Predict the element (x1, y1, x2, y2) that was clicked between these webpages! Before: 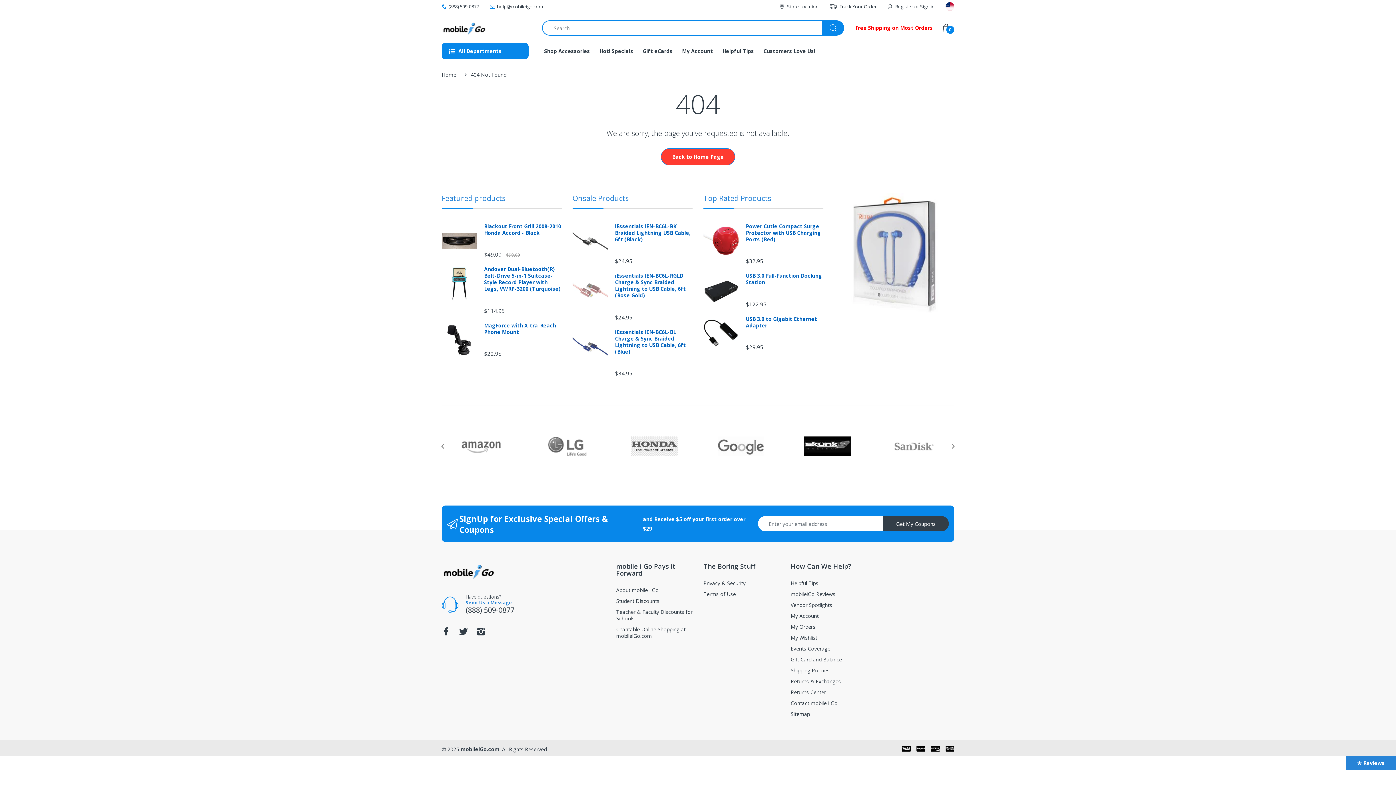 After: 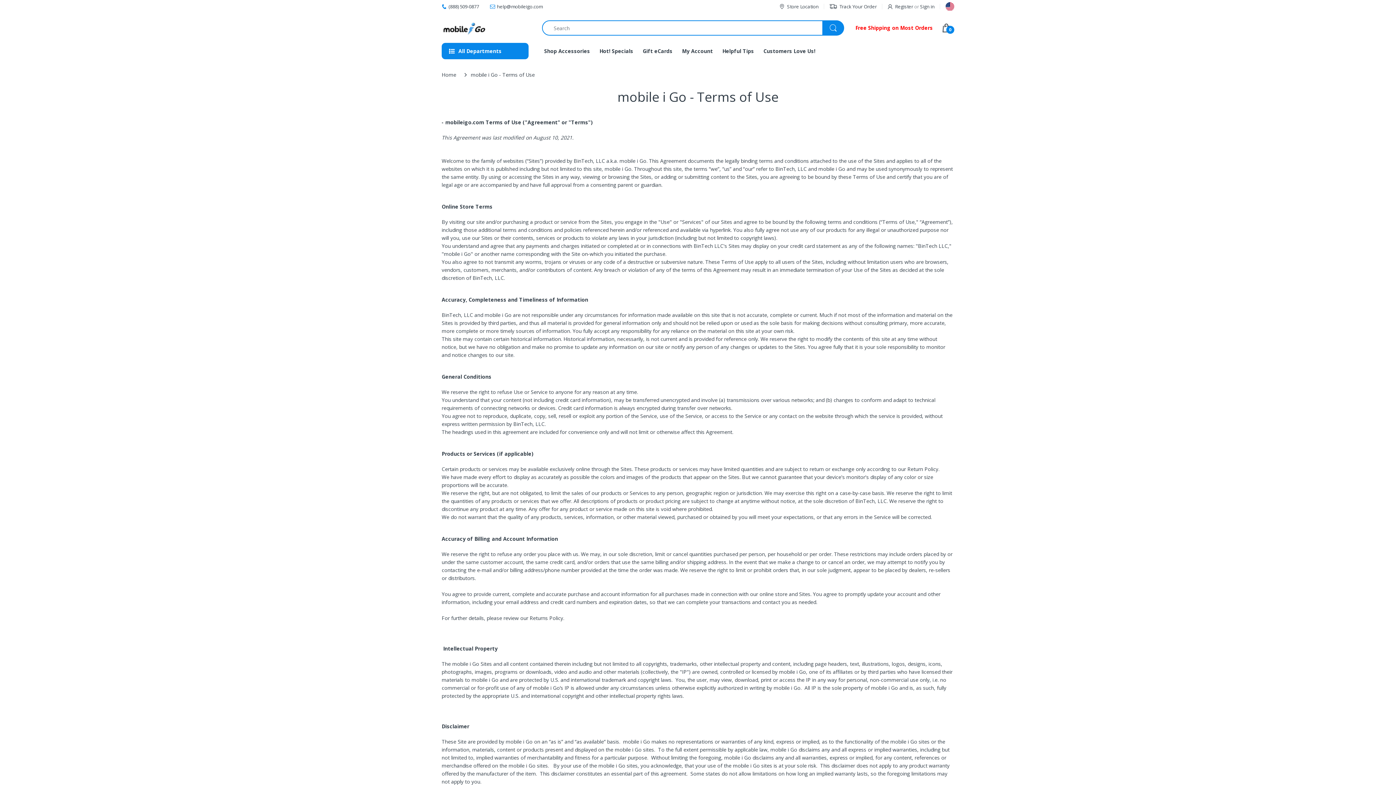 Action: bbox: (703, 591, 736, 597) label: Terms of Use